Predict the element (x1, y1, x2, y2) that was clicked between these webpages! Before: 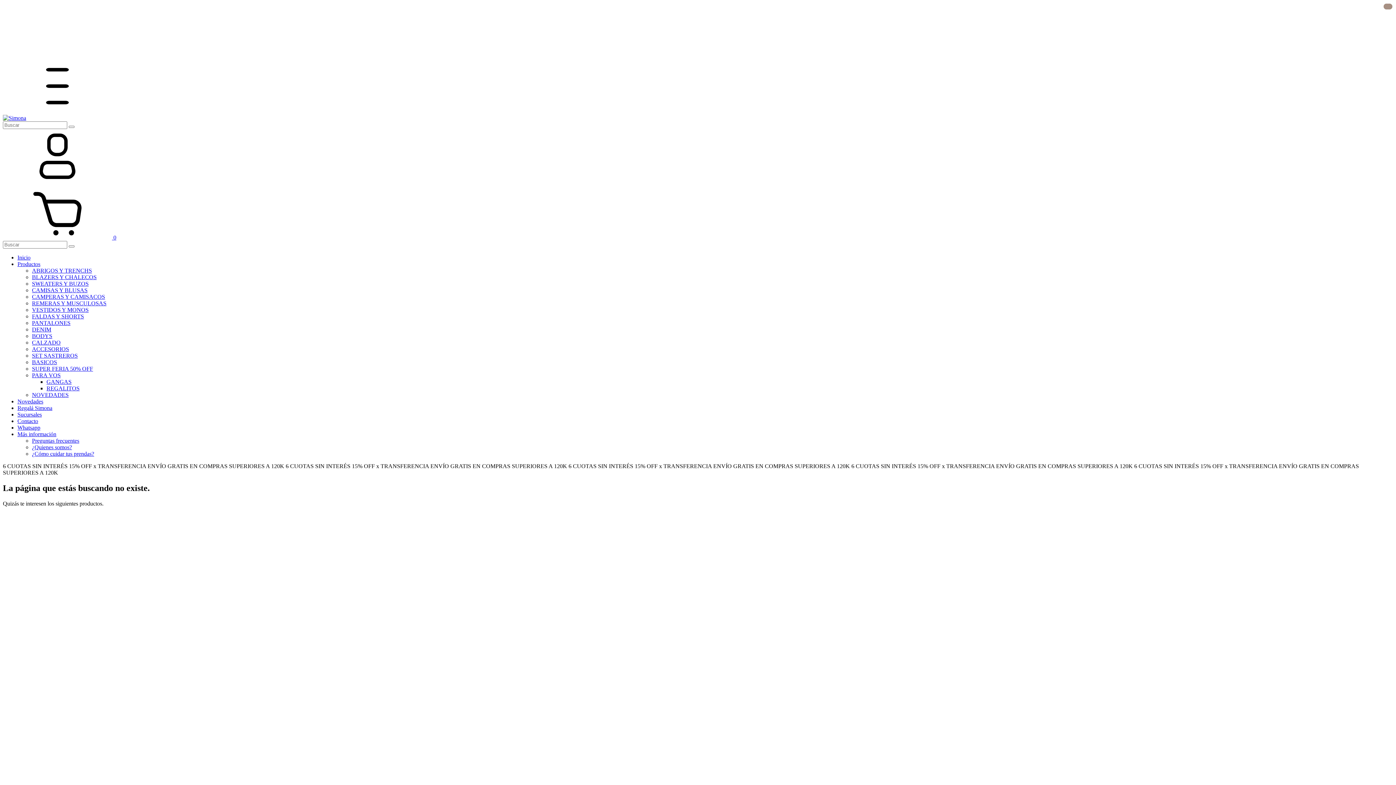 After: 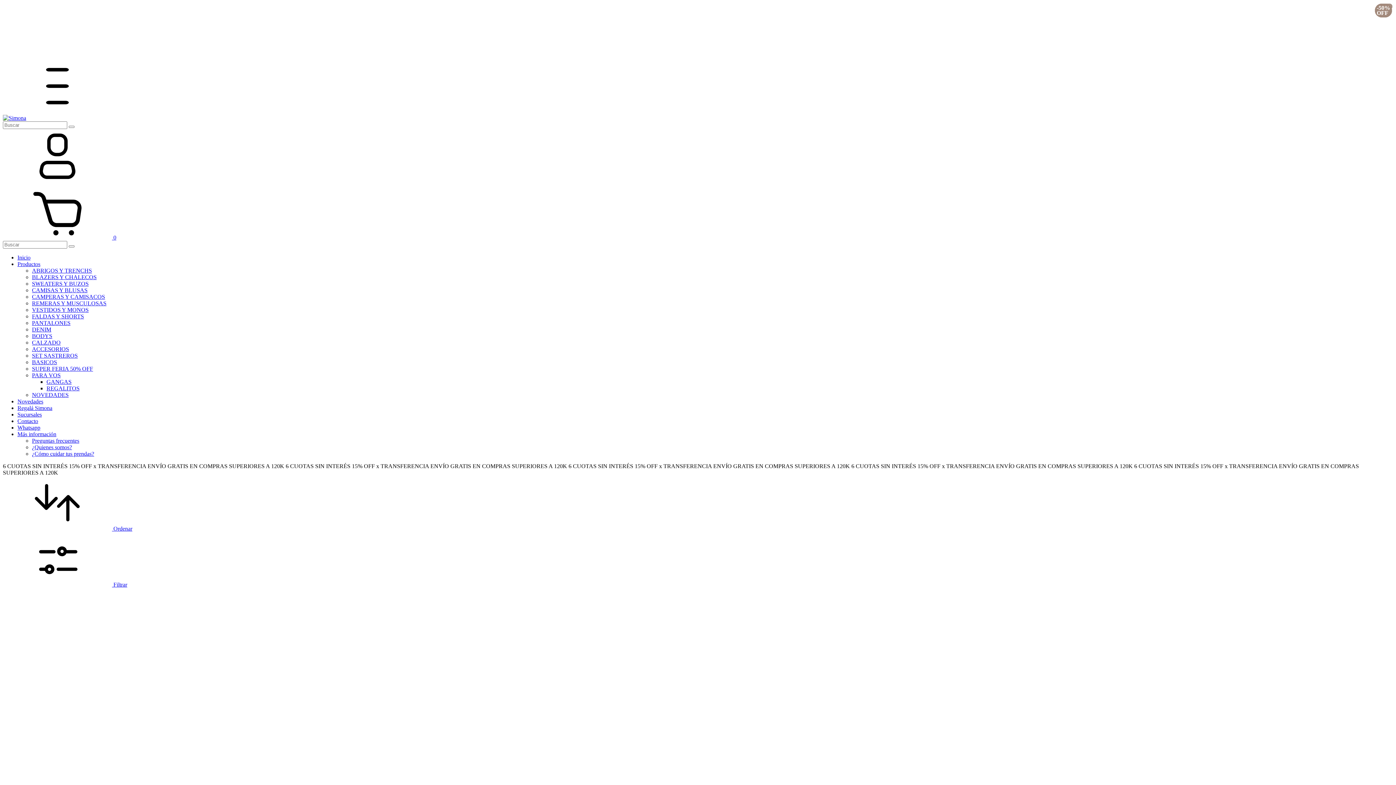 Action: label: PARA VOS bbox: (32, 372, 60, 378)